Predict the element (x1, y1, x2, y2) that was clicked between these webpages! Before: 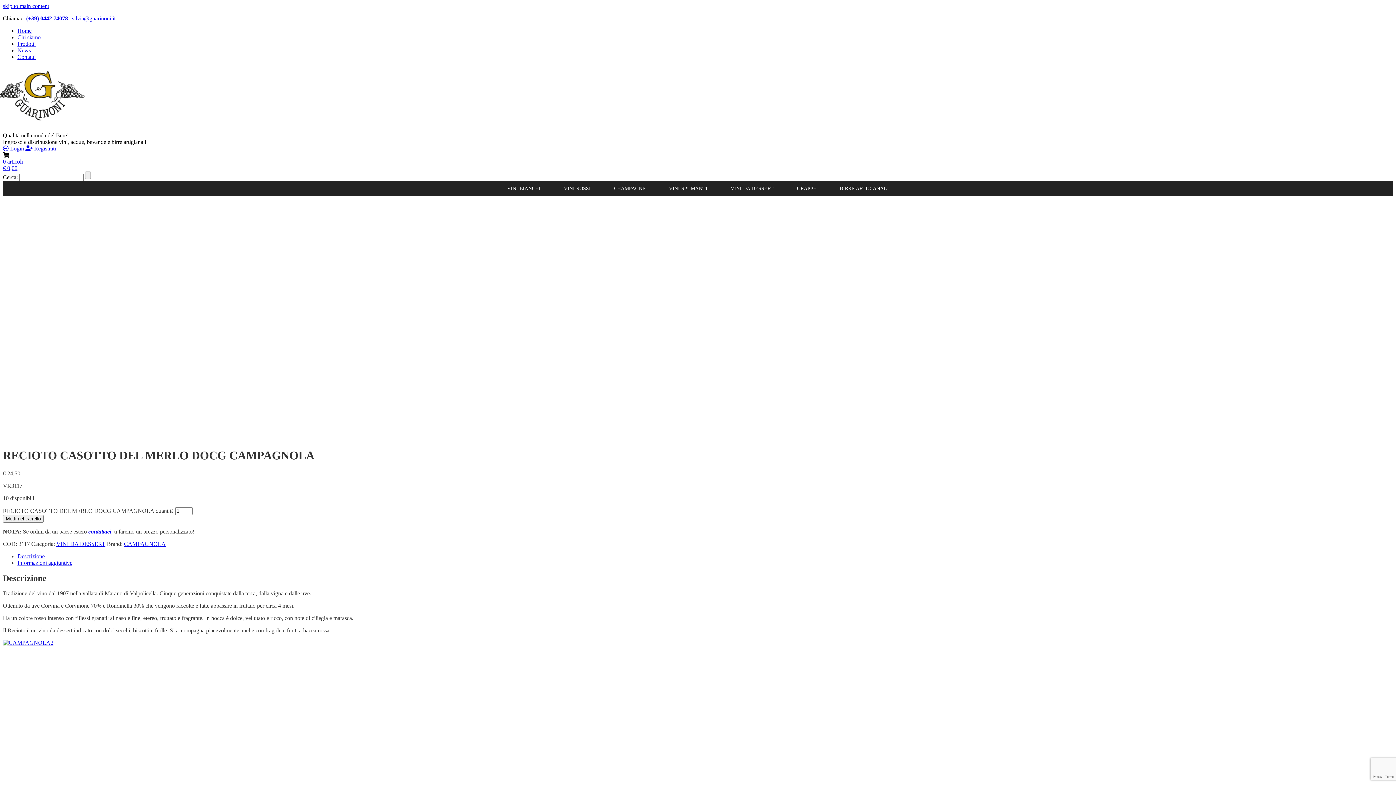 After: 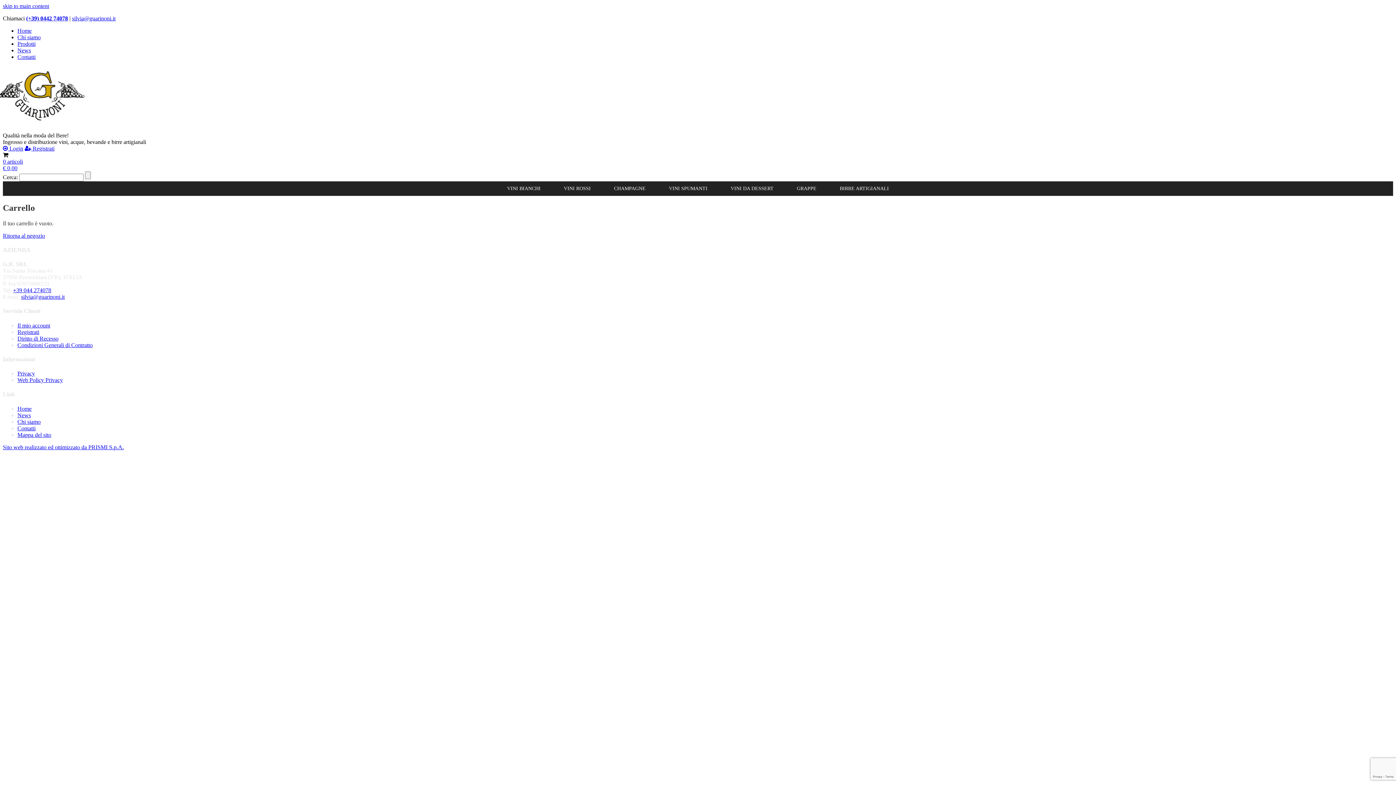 Action: bbox: (2, 165, 17, 171) label: € 0,00